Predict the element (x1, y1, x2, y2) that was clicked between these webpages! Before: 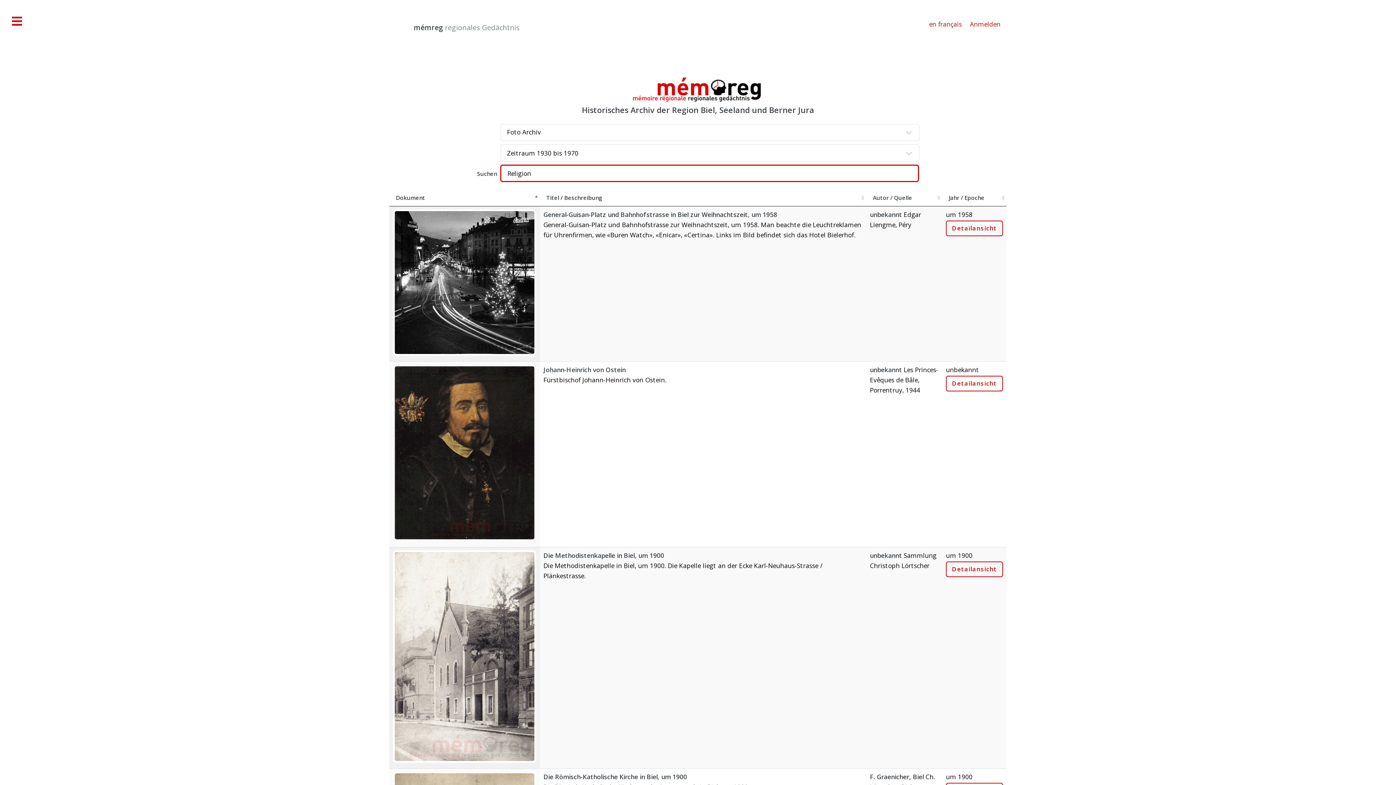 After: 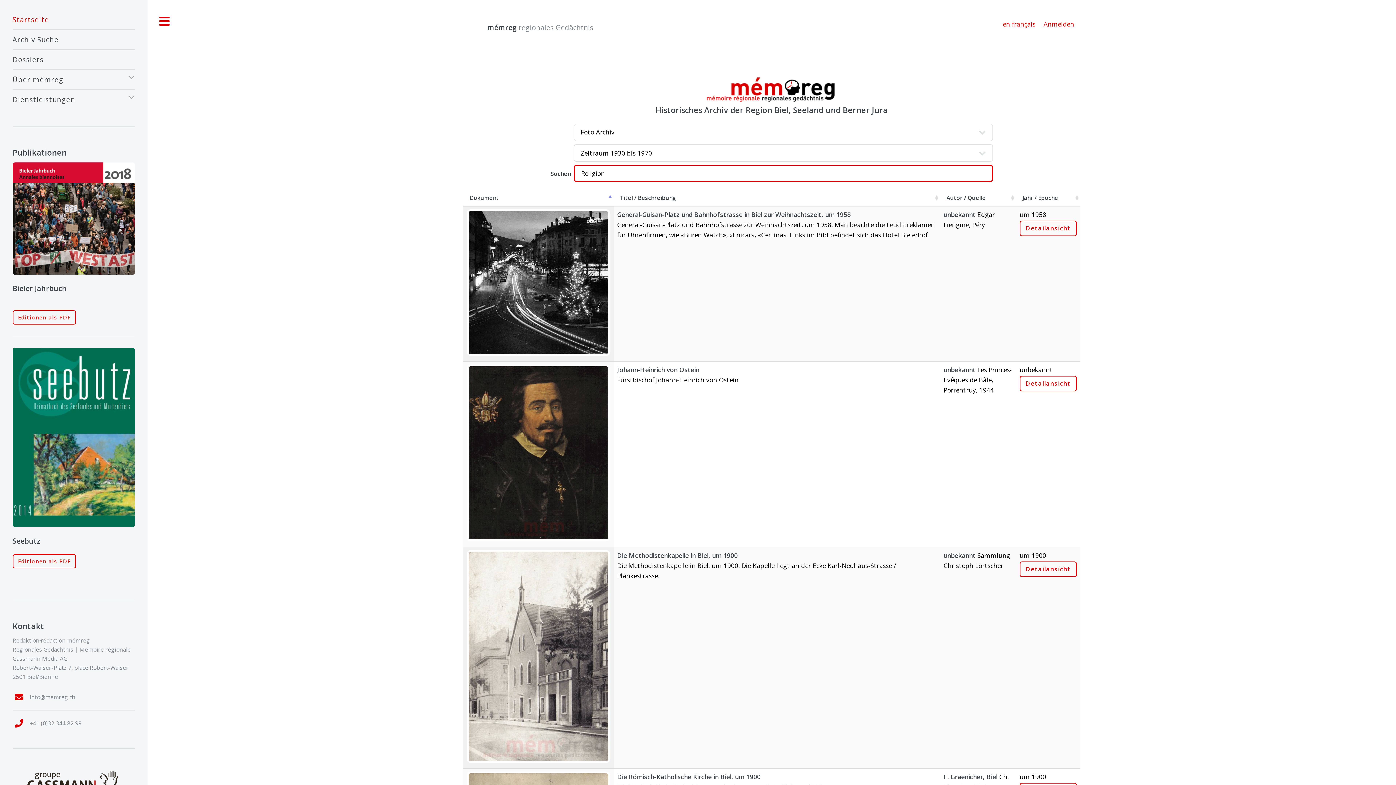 Action: bbox: (0, 0, 34, 42) label: Toggle